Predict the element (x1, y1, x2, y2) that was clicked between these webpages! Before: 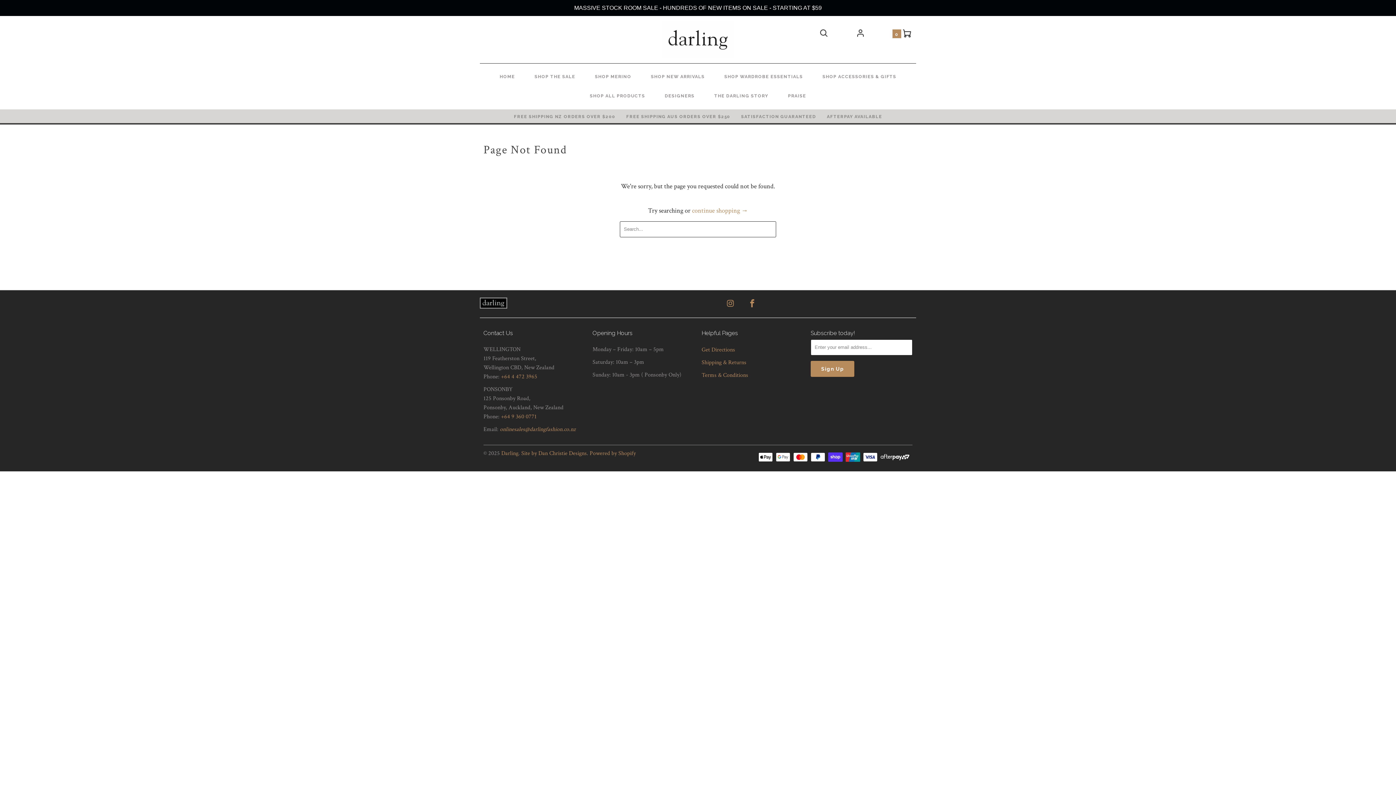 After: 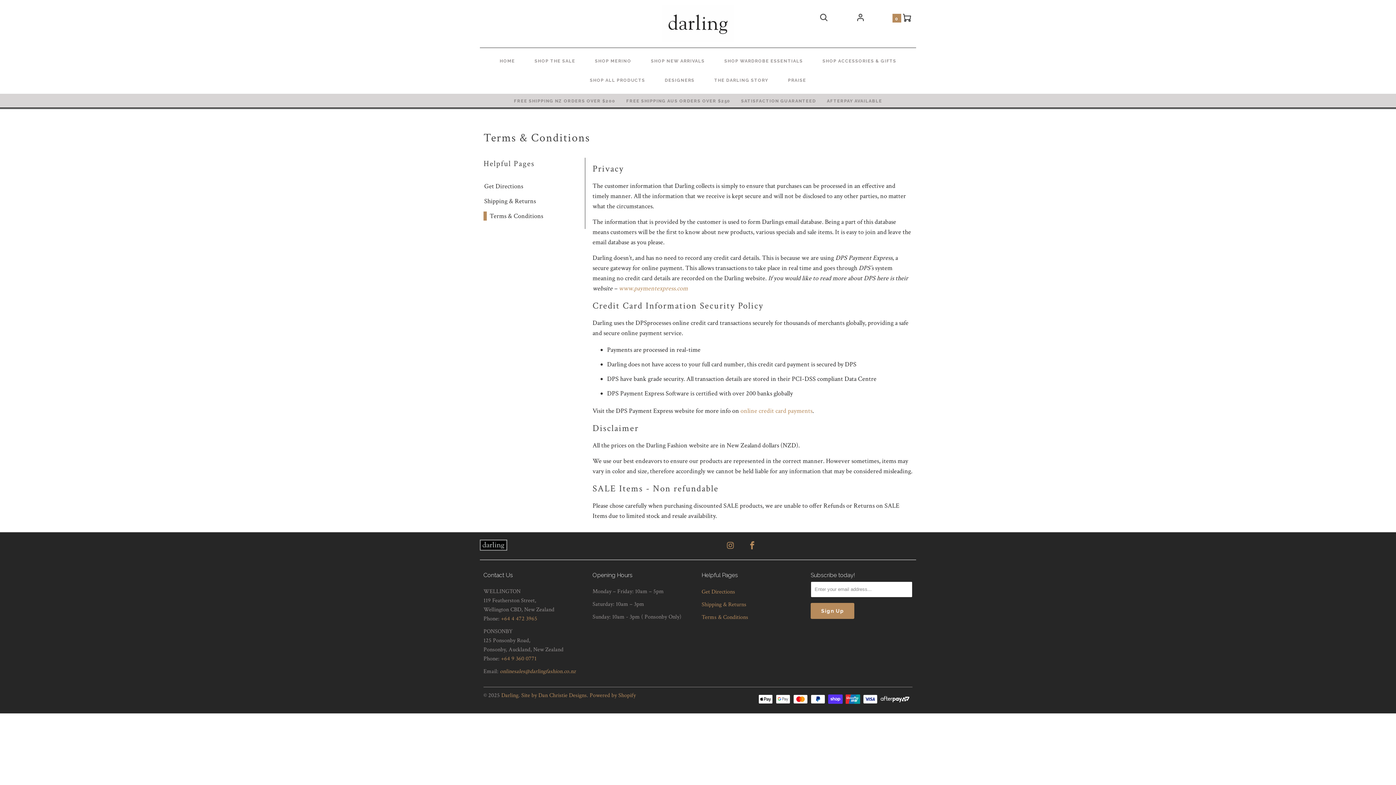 Action: label: Terms & Conditions bbox: (701, 371, 748, 379)